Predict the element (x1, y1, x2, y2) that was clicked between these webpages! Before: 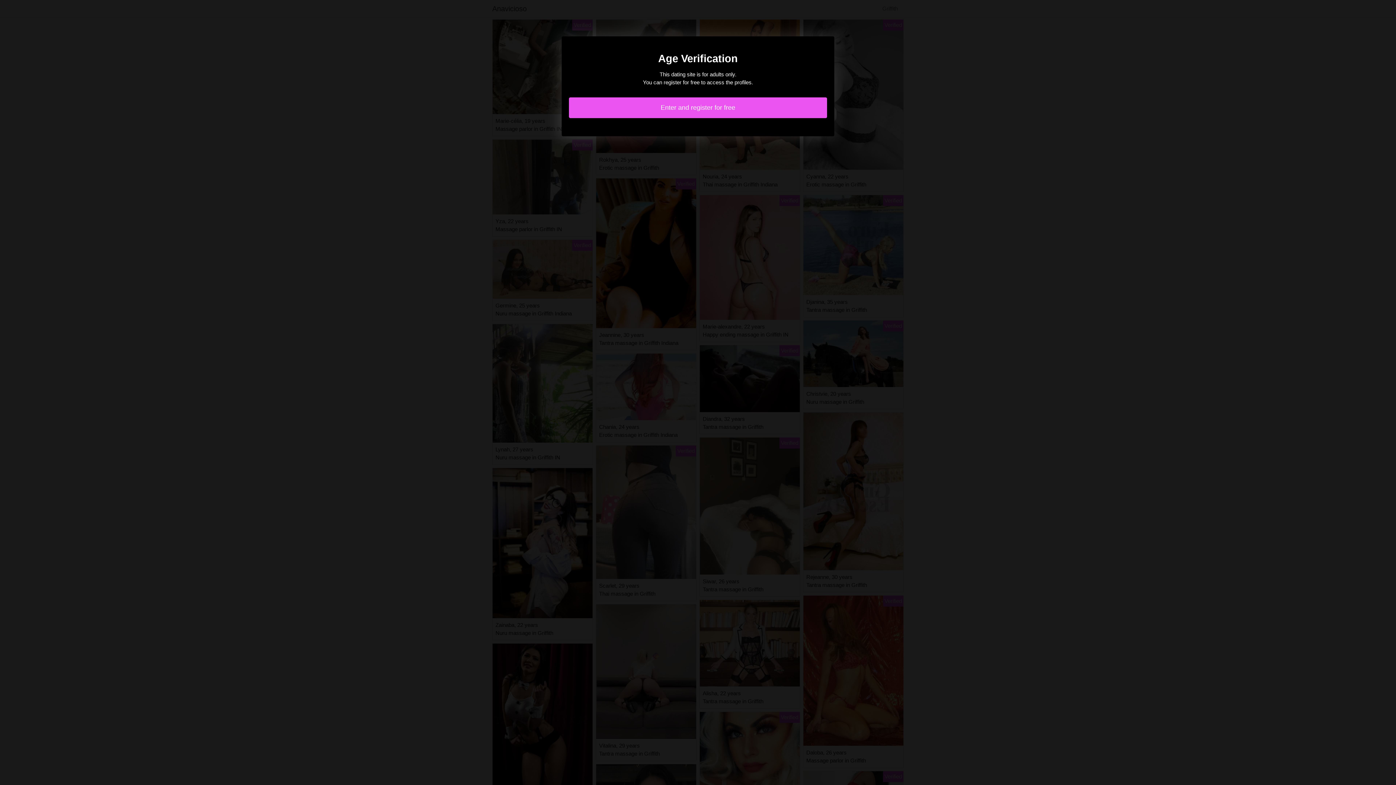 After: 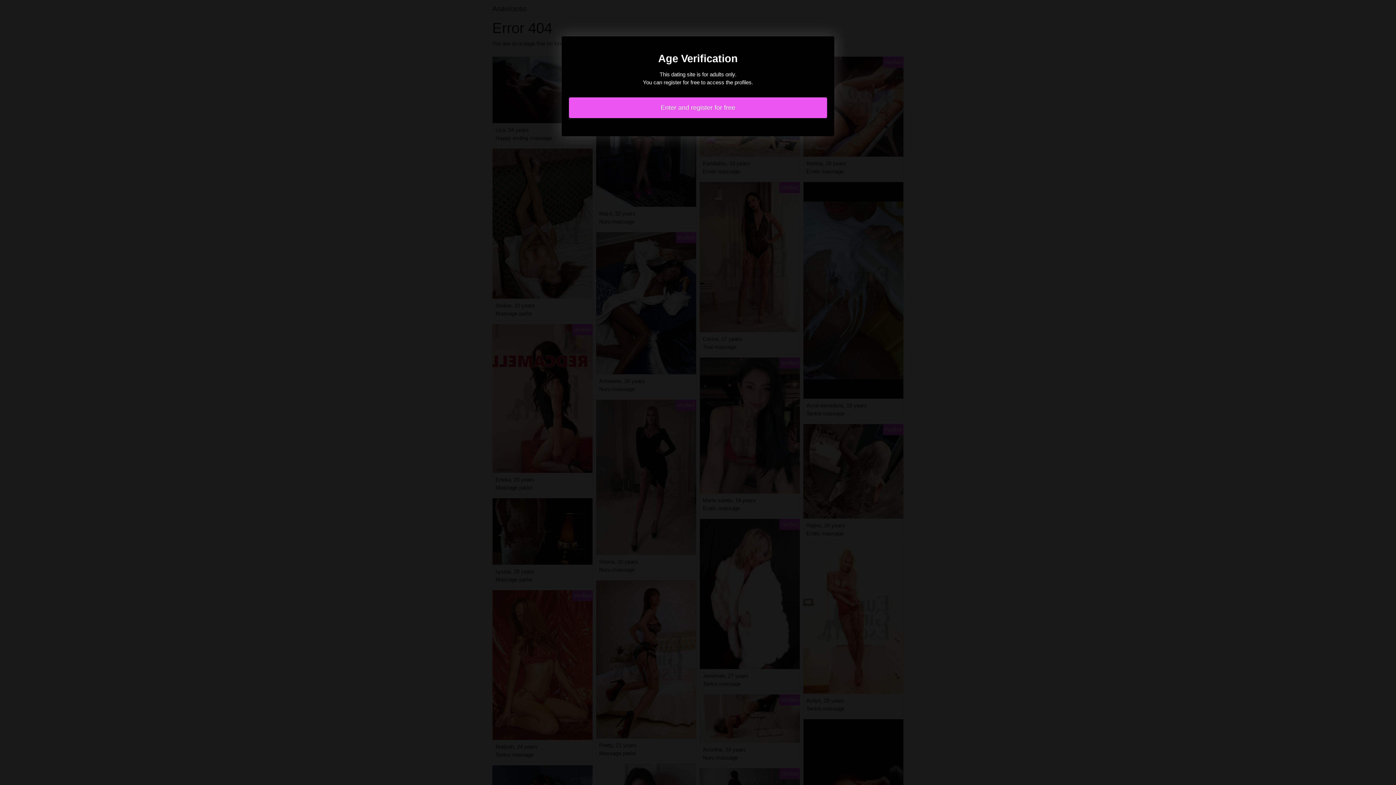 Action: bbox: (569, 97, 827, 118) label: Enter and register for free